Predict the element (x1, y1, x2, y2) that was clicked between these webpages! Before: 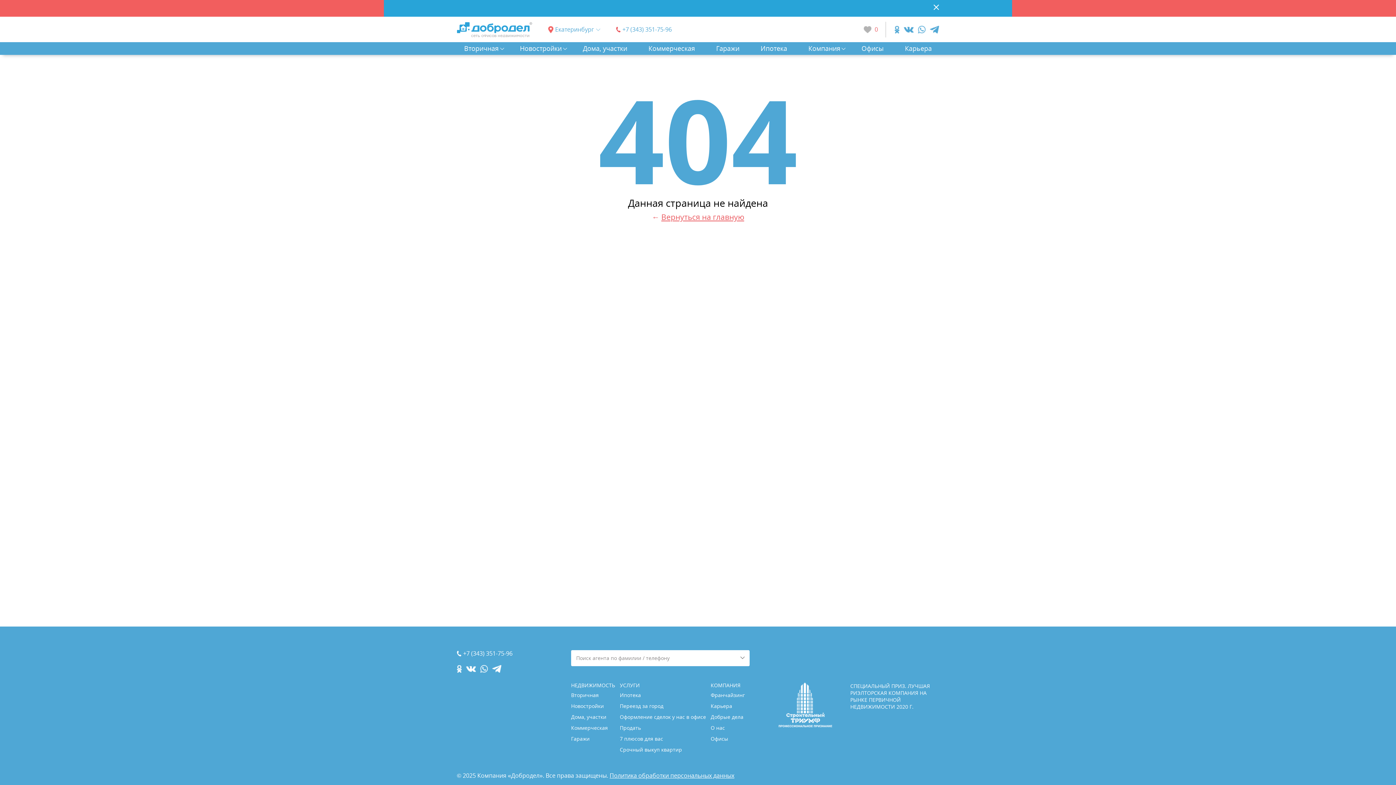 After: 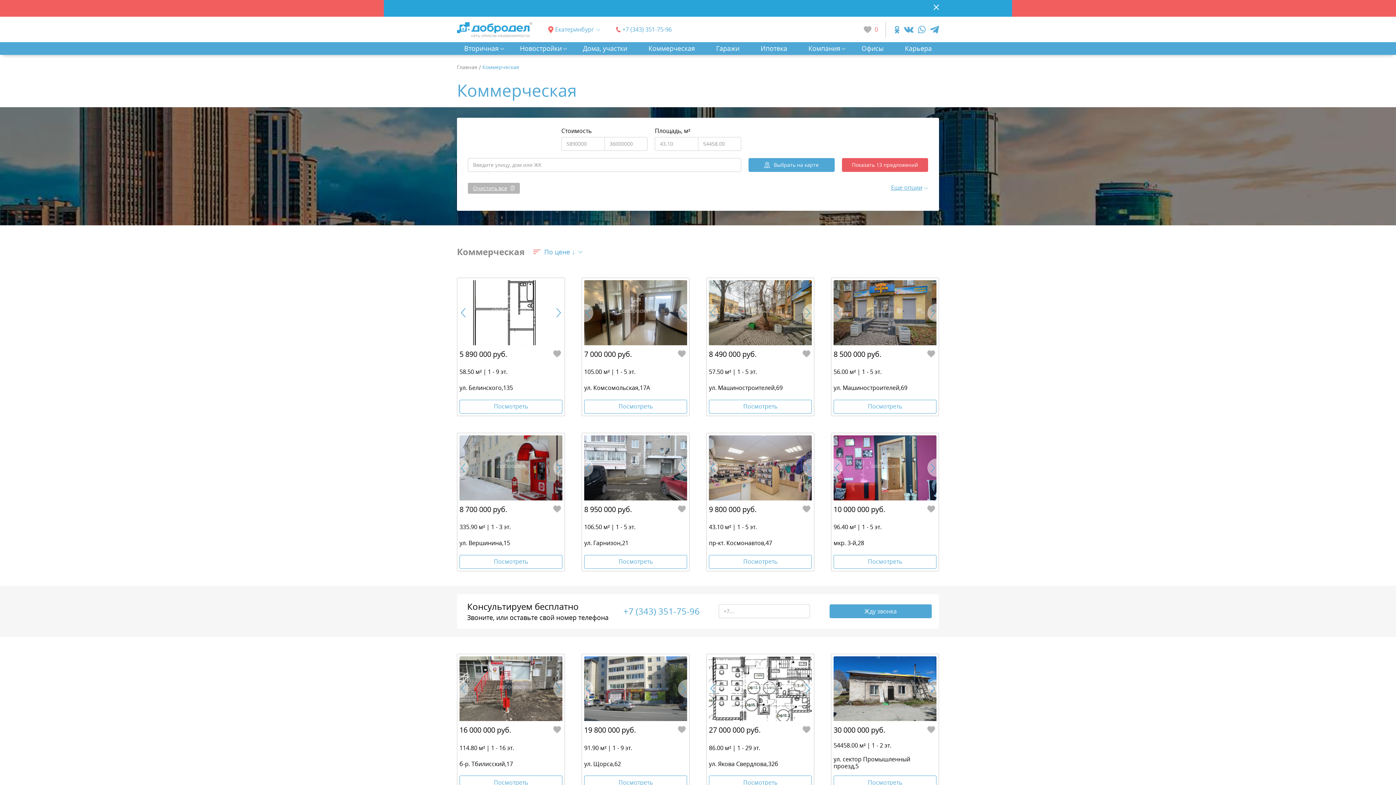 Action: label: Коммерческая bbox: (571, 724, 608, 731)